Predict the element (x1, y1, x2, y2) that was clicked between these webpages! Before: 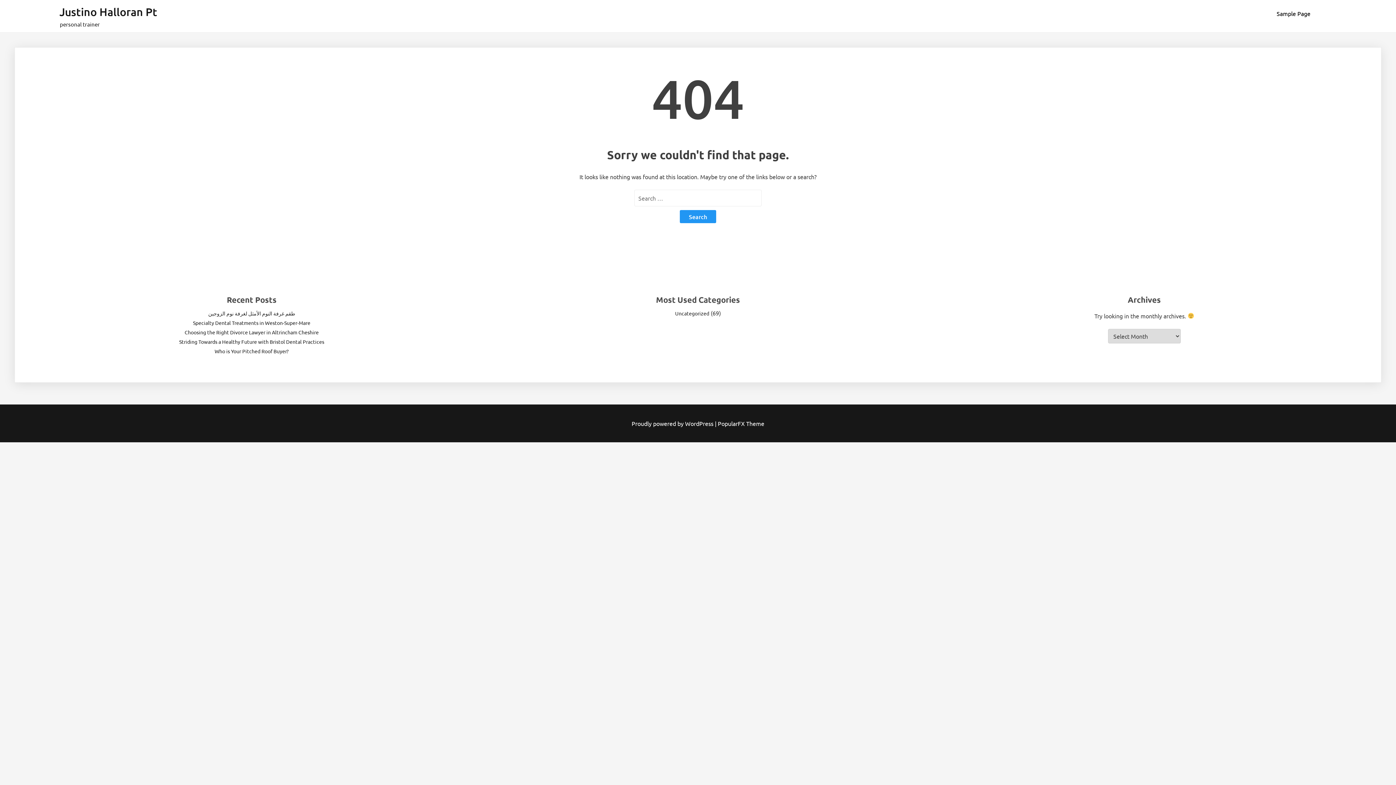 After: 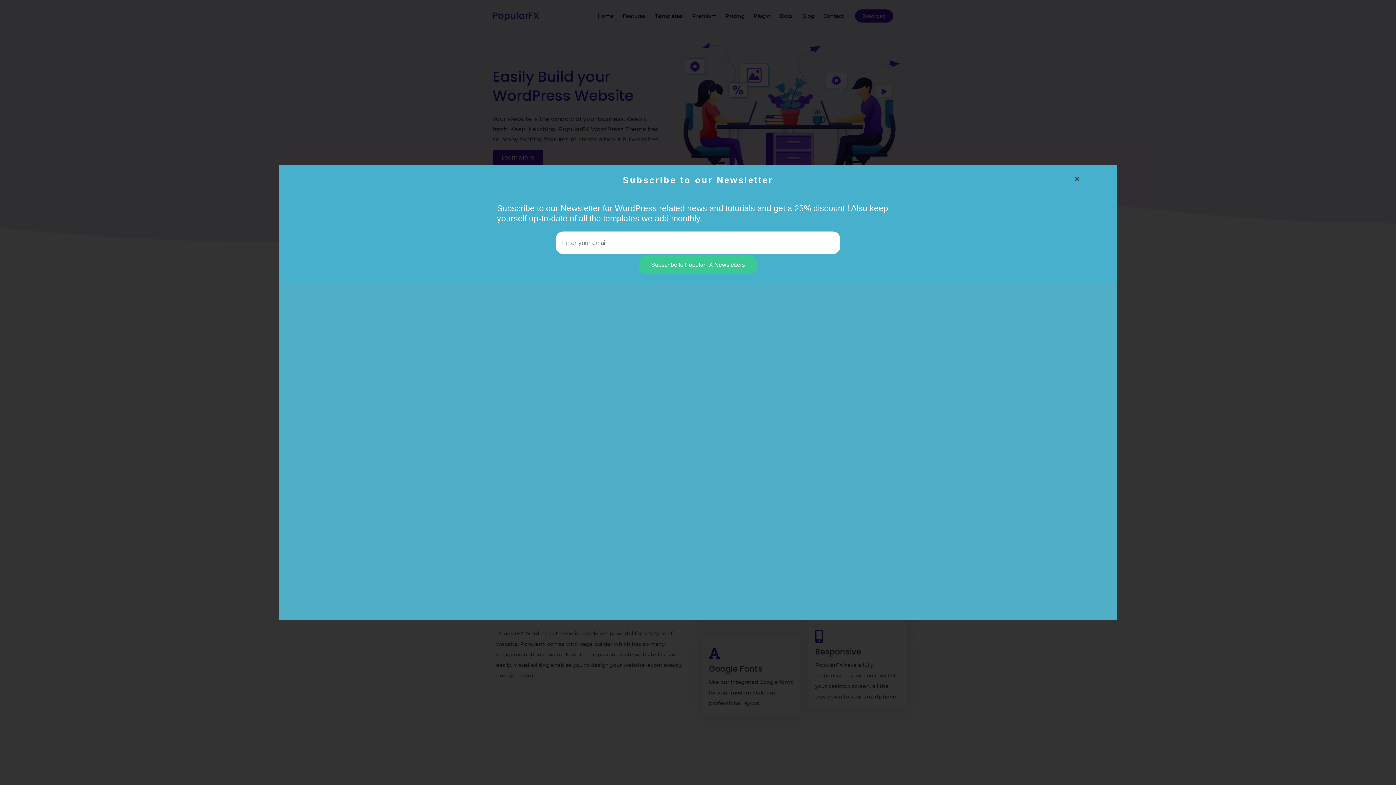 Action: bbox: (718, 419, 764, 427) label: PopularFX Theme